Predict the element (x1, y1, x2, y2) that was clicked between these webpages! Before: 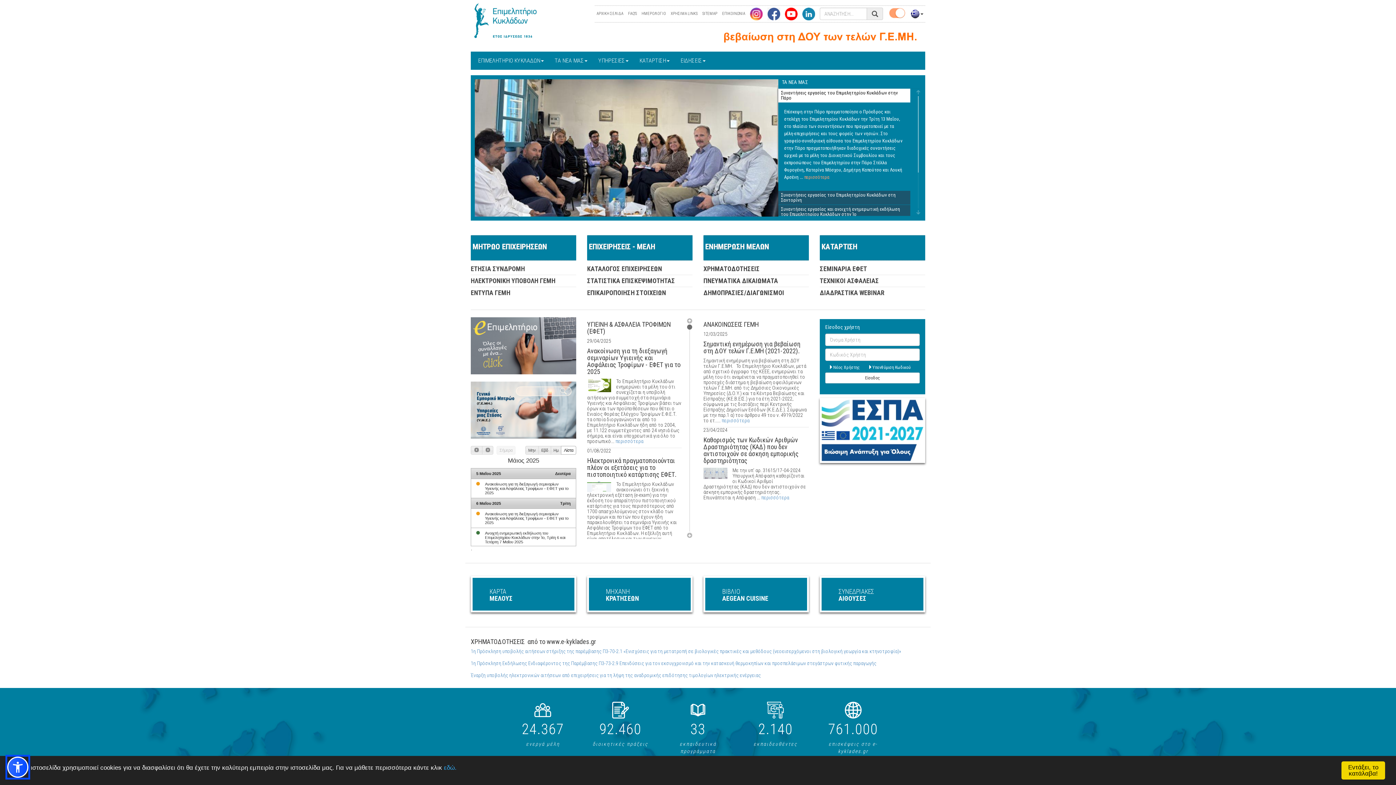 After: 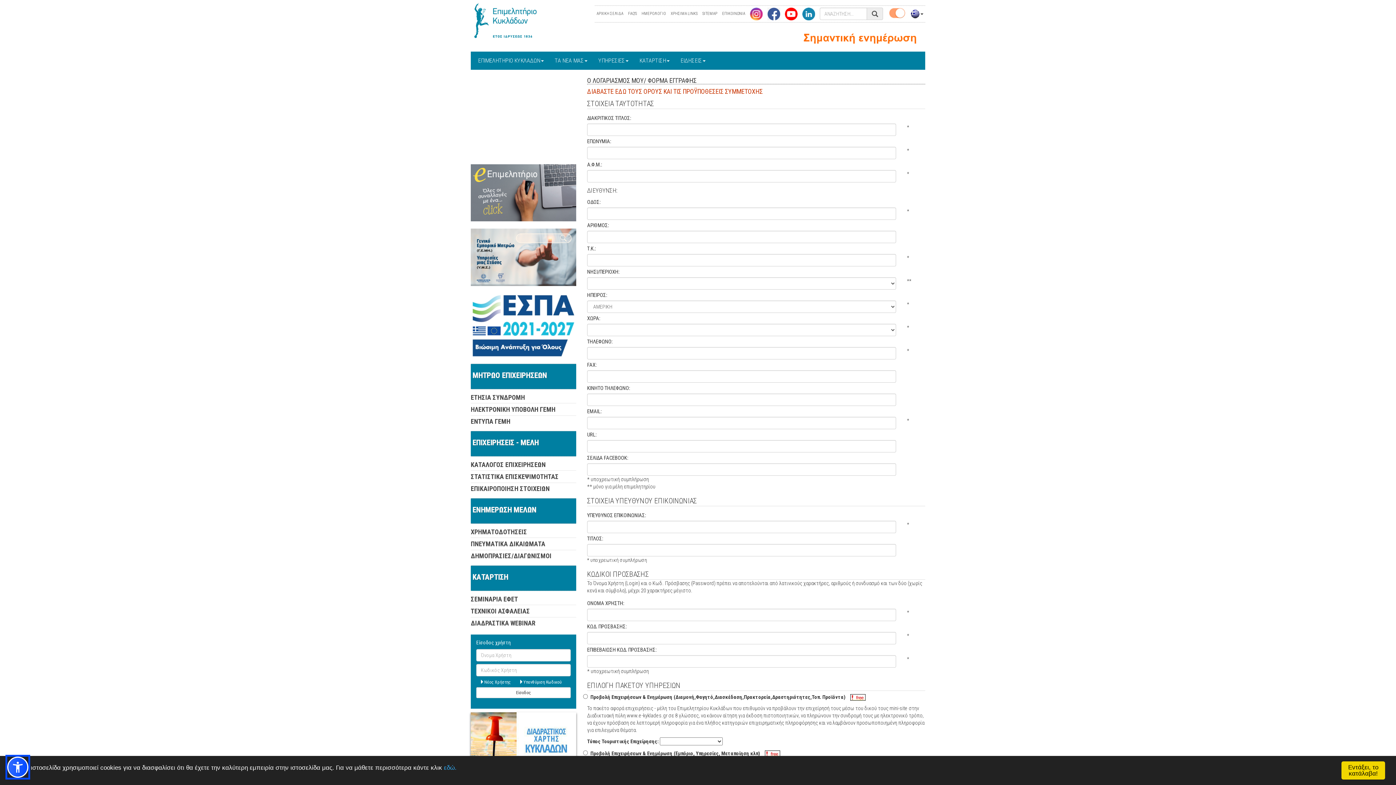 Action: label: Νέος Χρήστης bbox: (825, 363, 863, 371)